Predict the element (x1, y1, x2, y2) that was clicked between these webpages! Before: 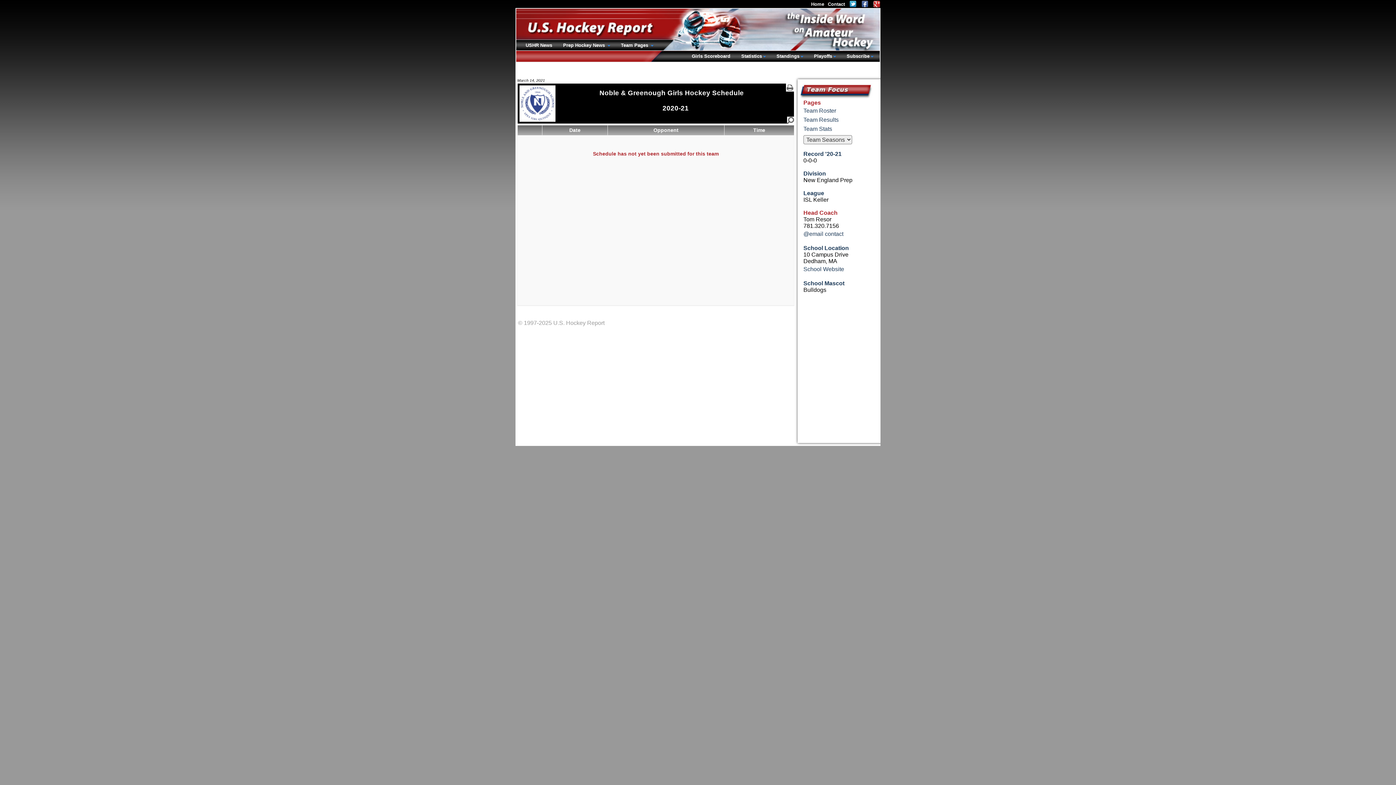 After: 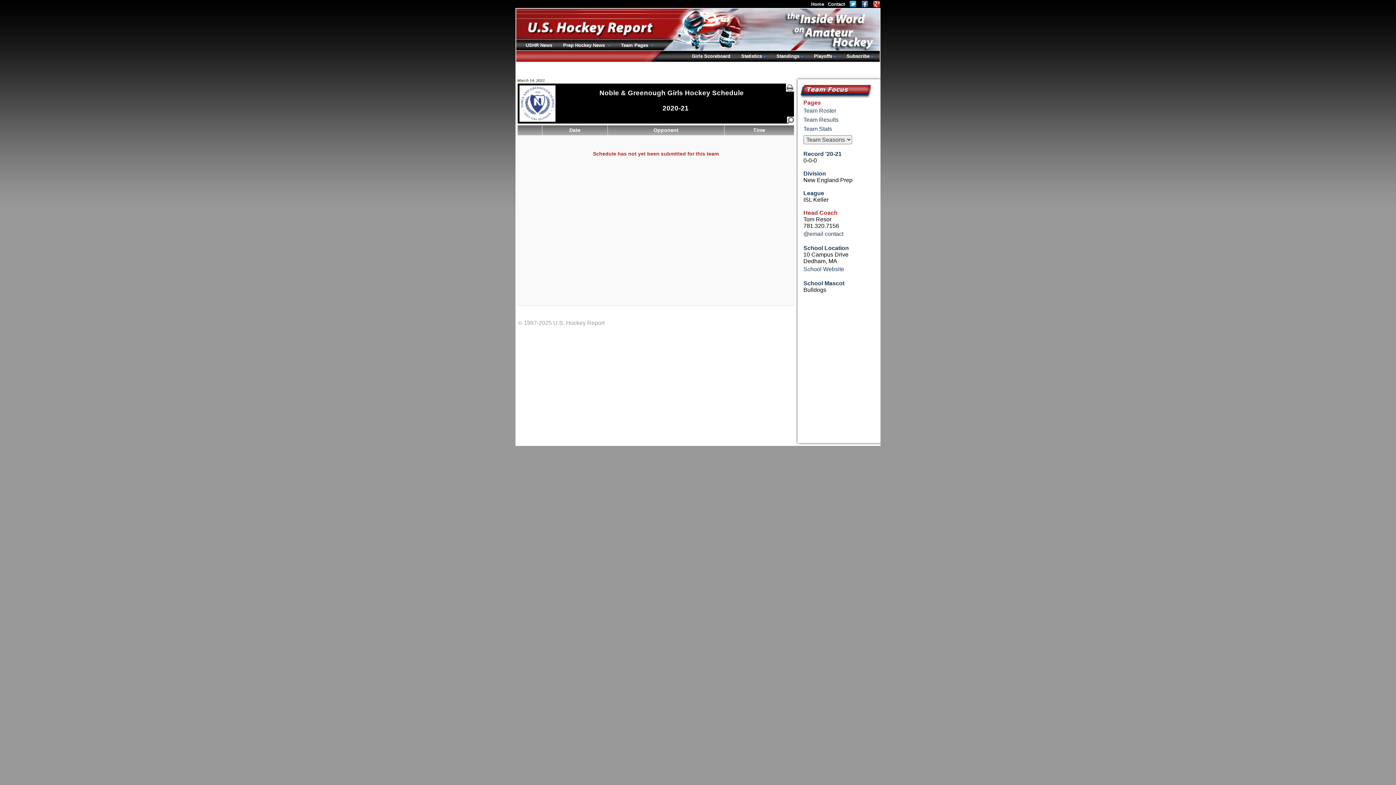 Action: bbox: (845, 1, 857, 6)